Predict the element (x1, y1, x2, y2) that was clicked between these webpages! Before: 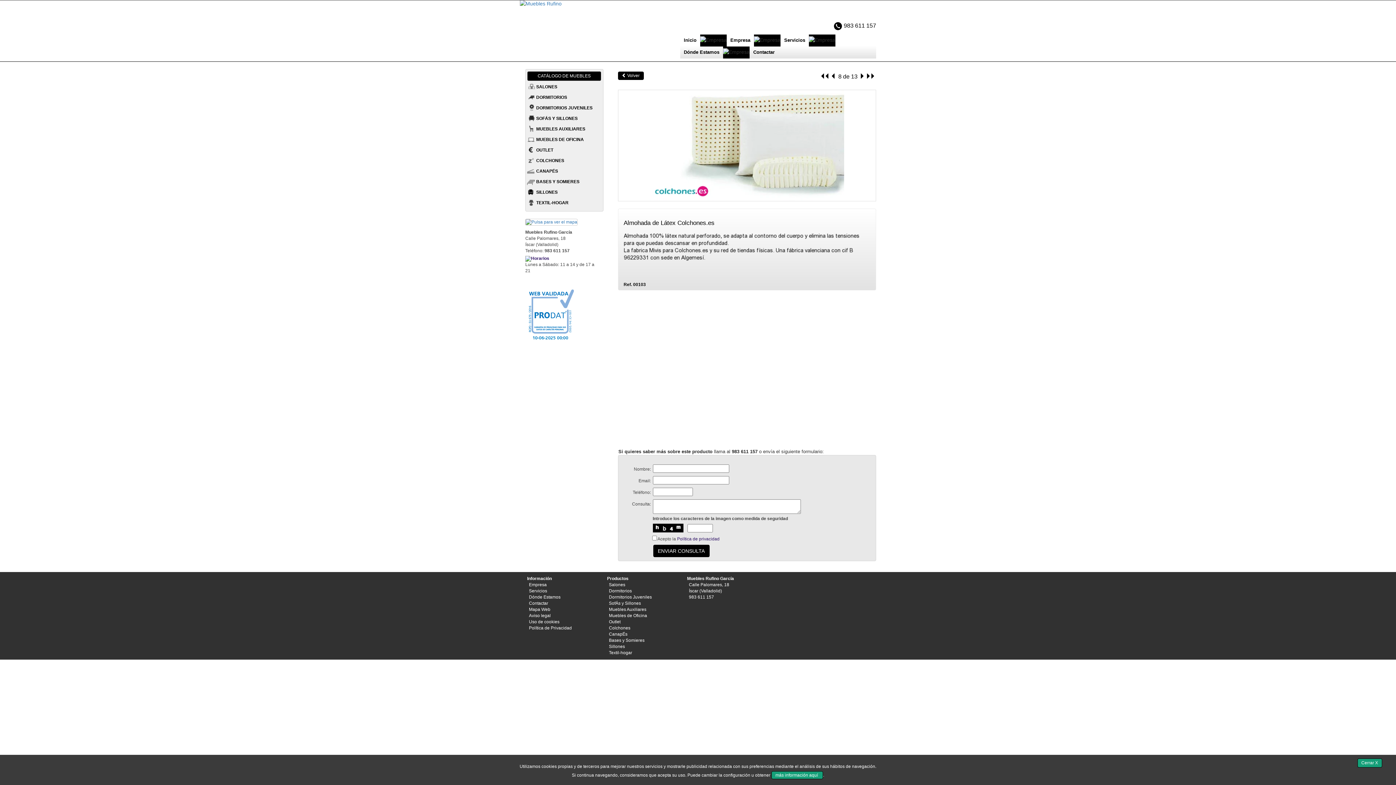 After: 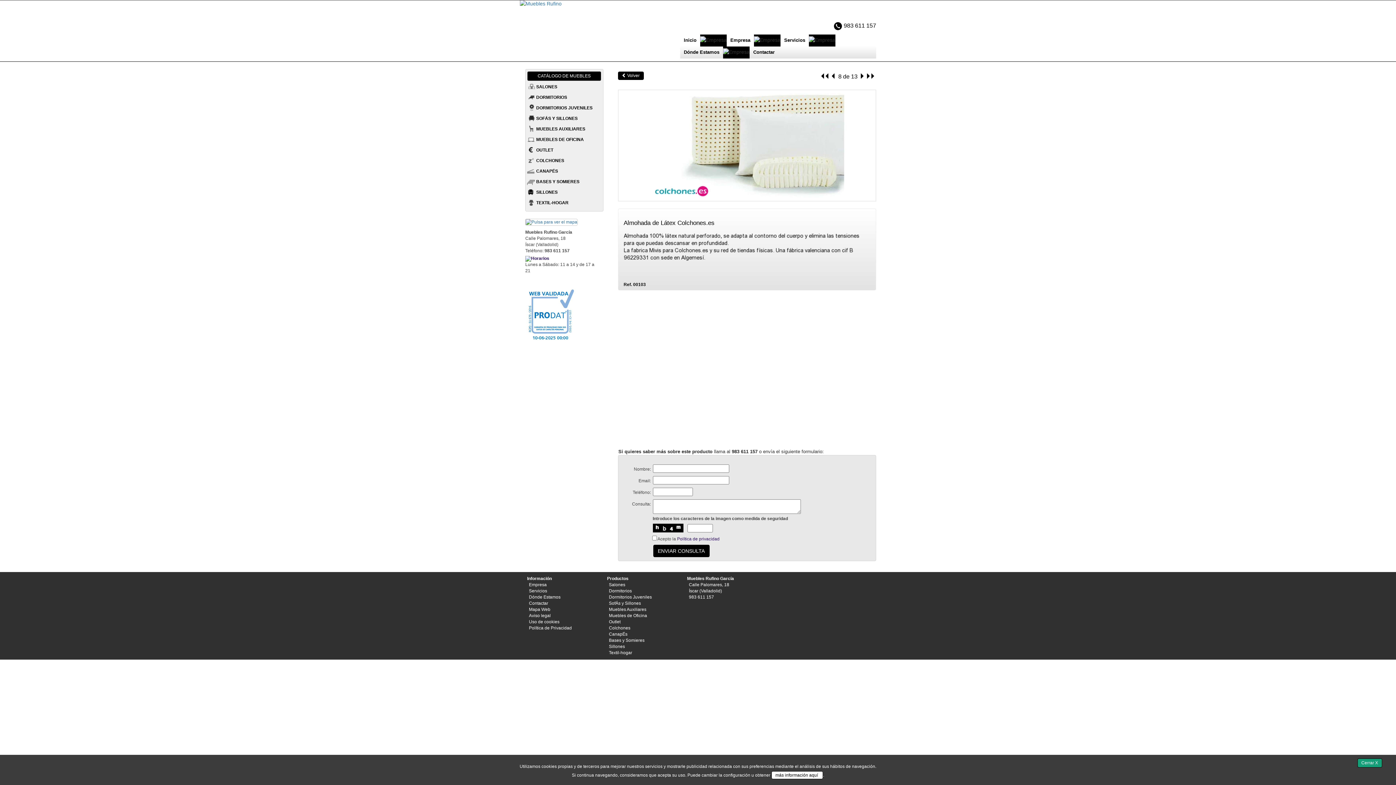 Action: label: más información aquí  bbox: (771, 771, 823, 779)